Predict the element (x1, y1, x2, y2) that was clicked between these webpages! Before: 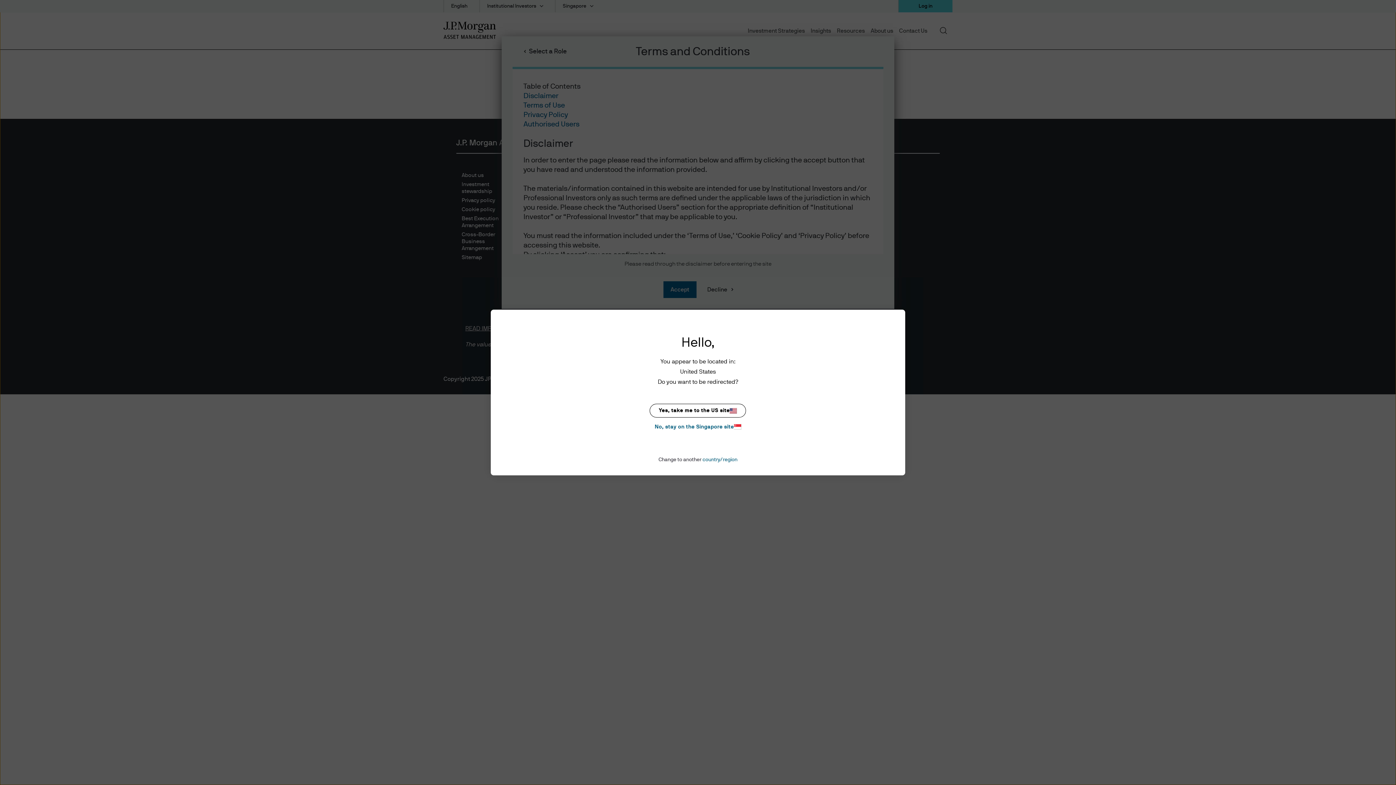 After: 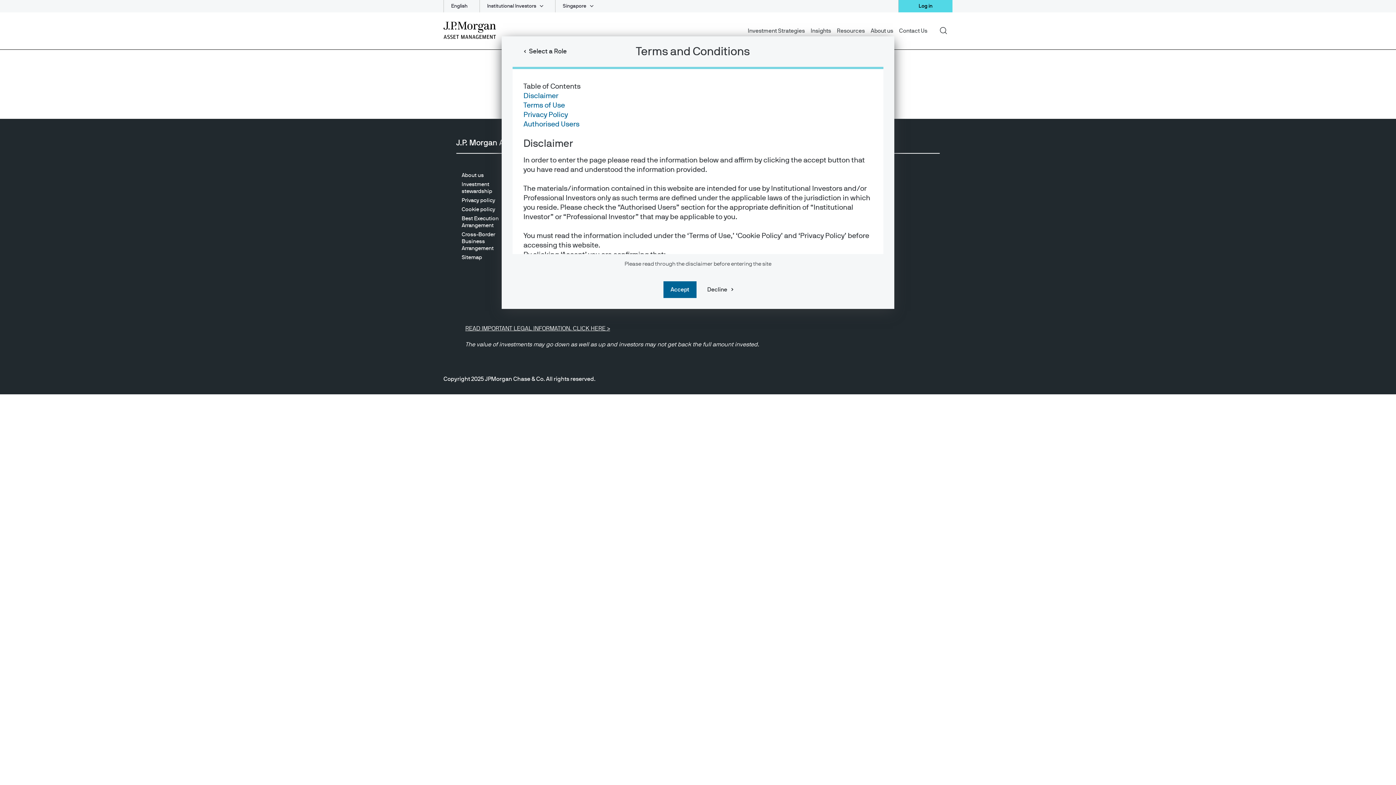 Action: label: No, stay on the Singapore site bbox: (649, 422, 746, 431)